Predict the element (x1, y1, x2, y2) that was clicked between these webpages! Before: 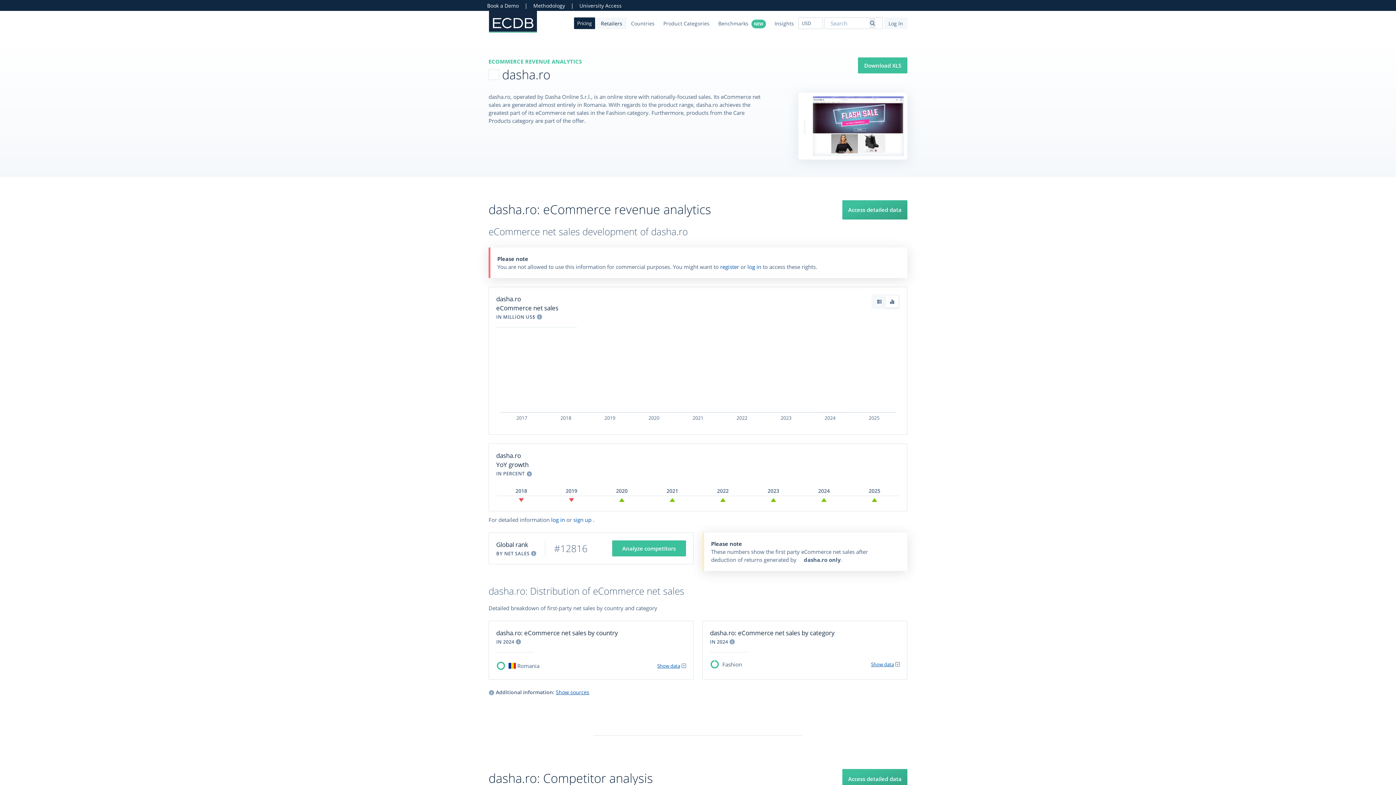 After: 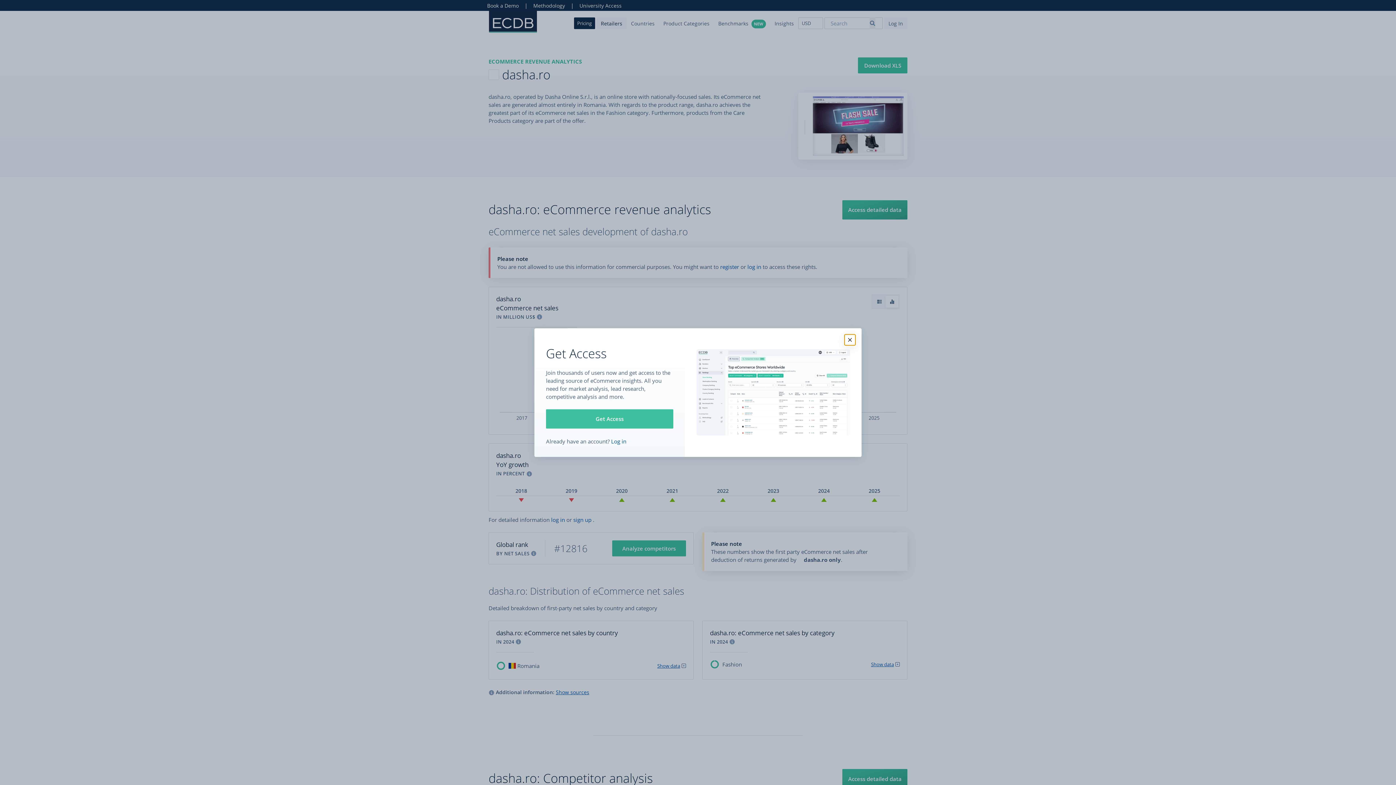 Action: bbox: (858, 57, 907, 73) label: Download XLS